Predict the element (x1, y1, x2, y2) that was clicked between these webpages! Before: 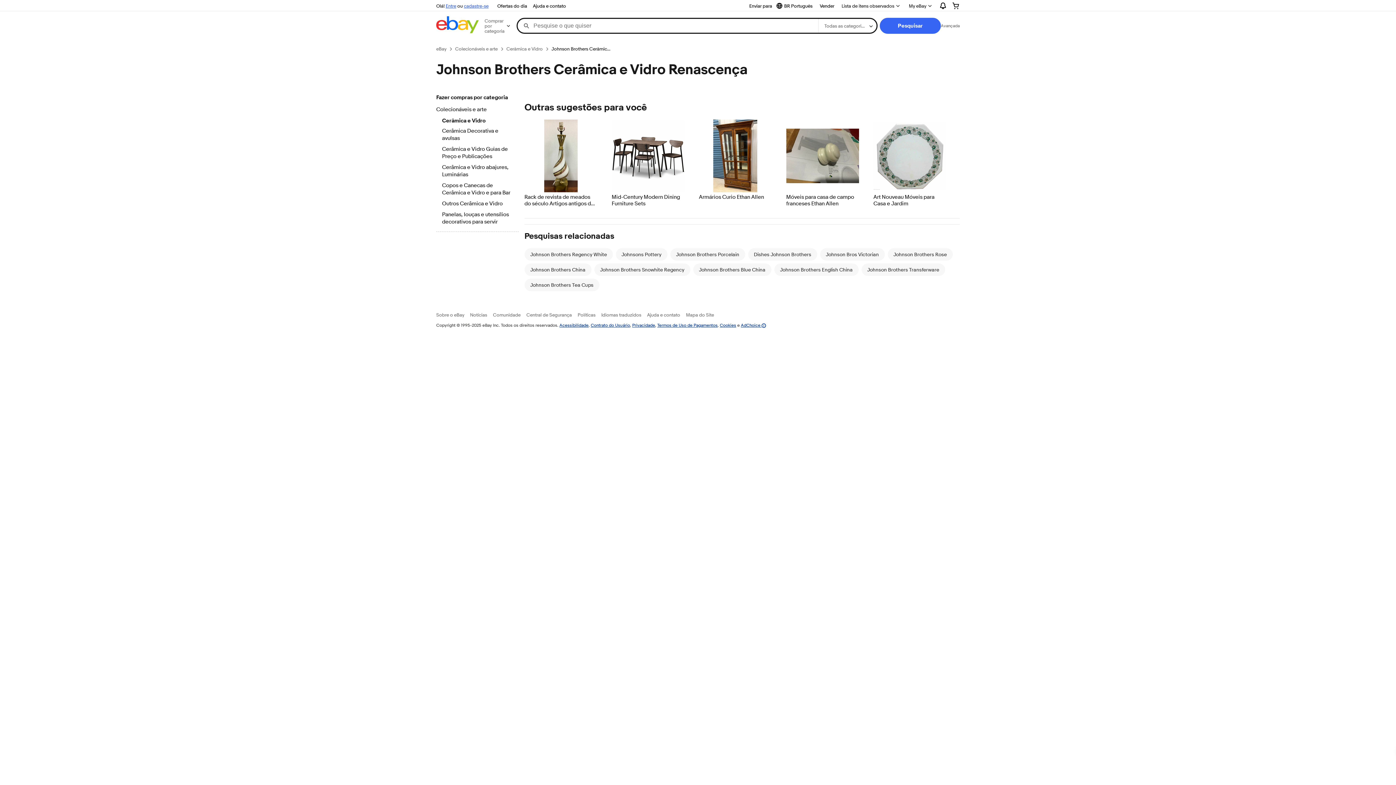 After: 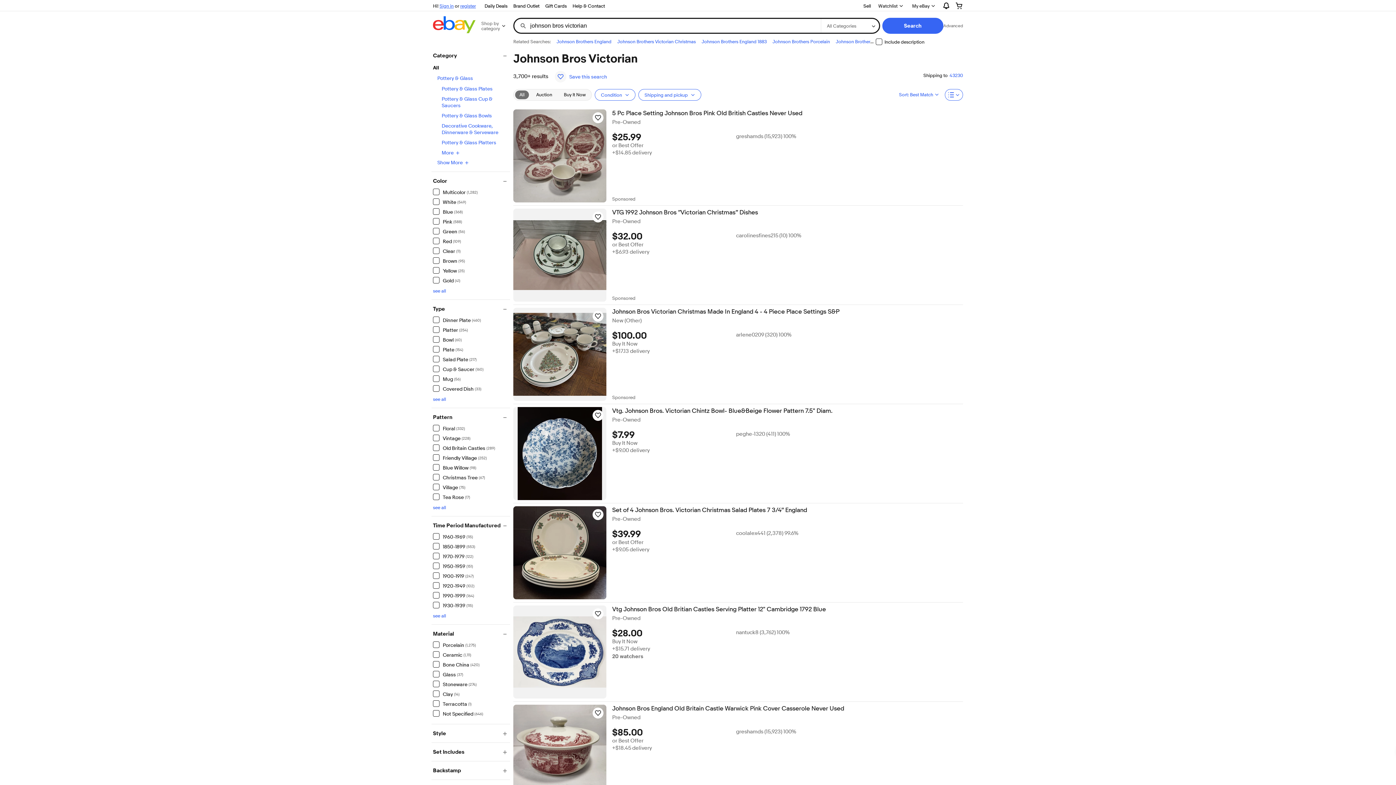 Action: label: Johnson Bros Victorian bbox: (826, 251, 879, 257)